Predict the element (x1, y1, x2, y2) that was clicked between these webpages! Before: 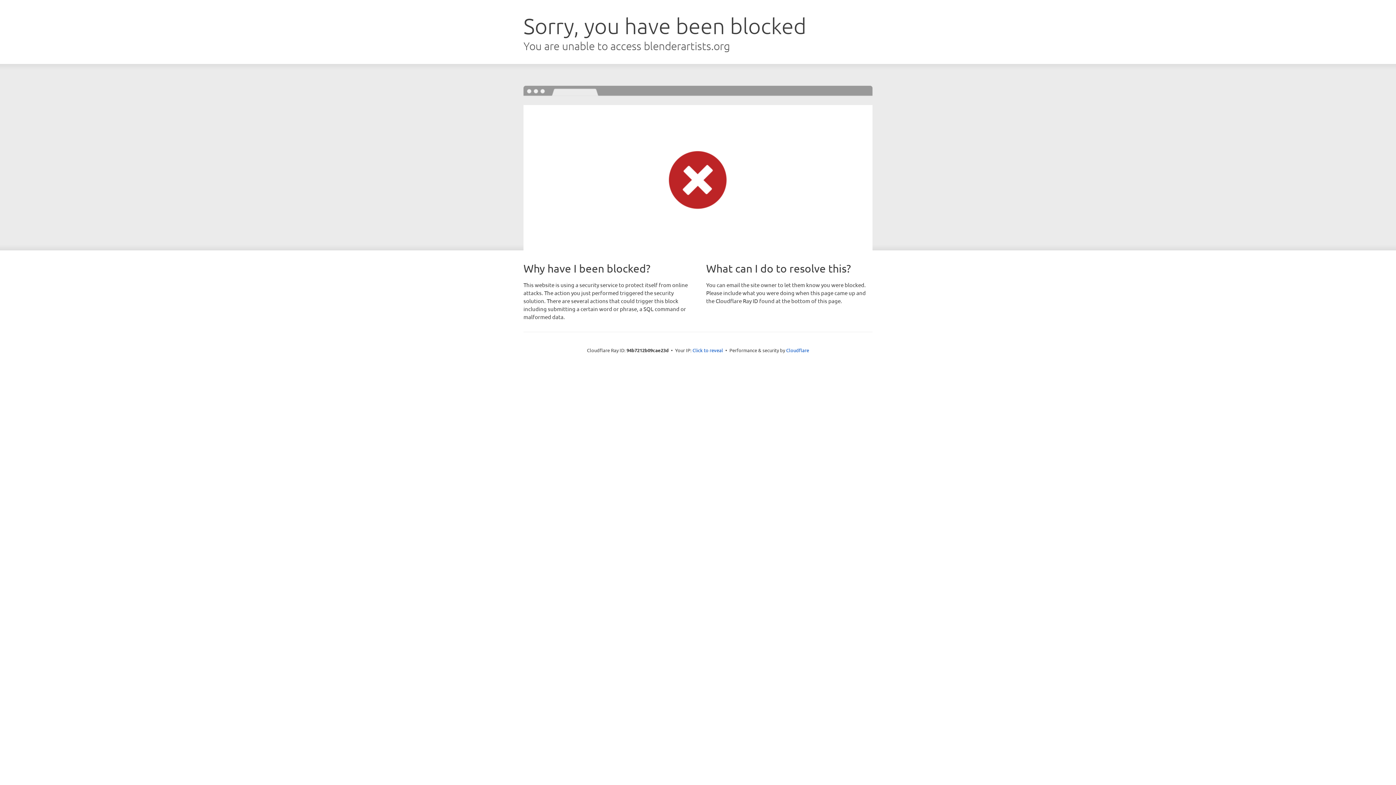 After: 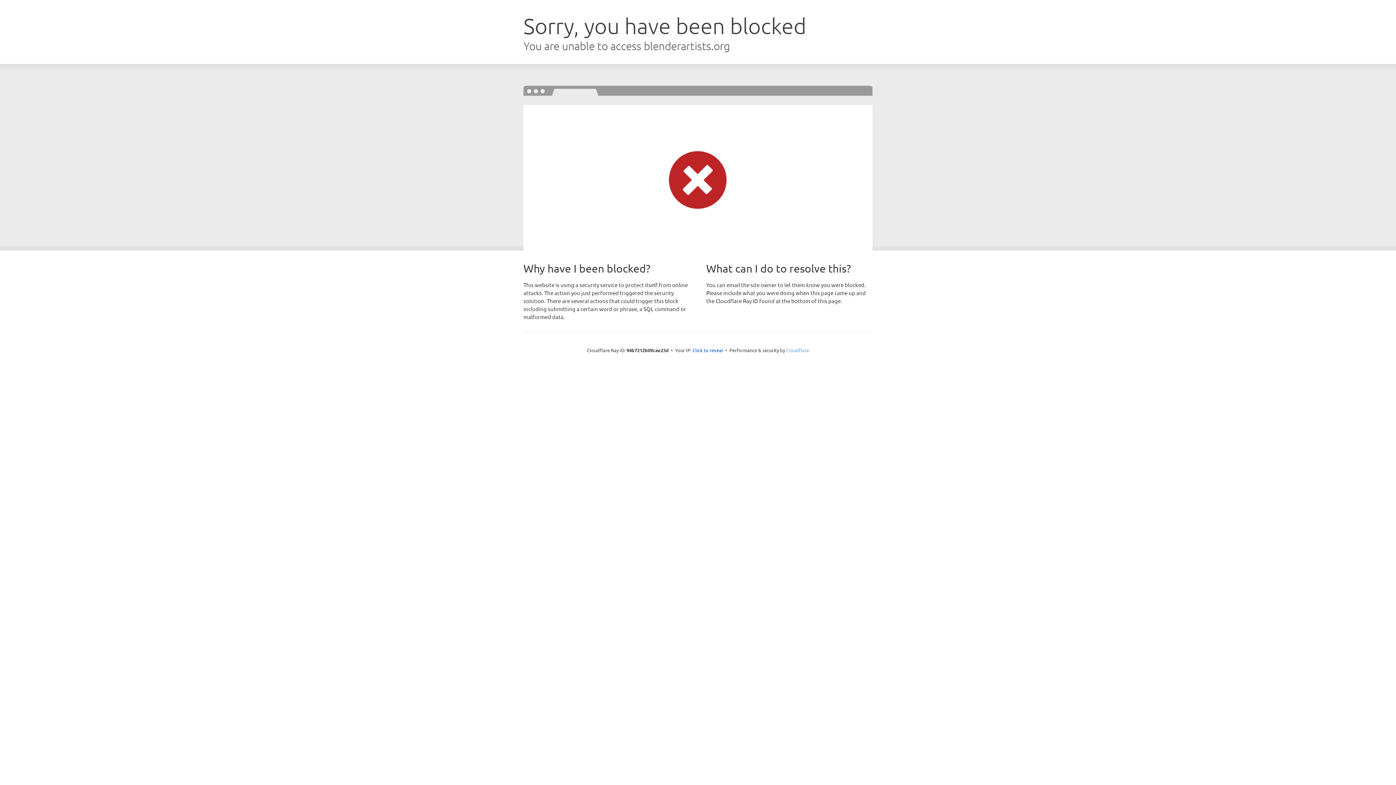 Action: bbox: (786, 347, 809, 353) label: Cloudflare